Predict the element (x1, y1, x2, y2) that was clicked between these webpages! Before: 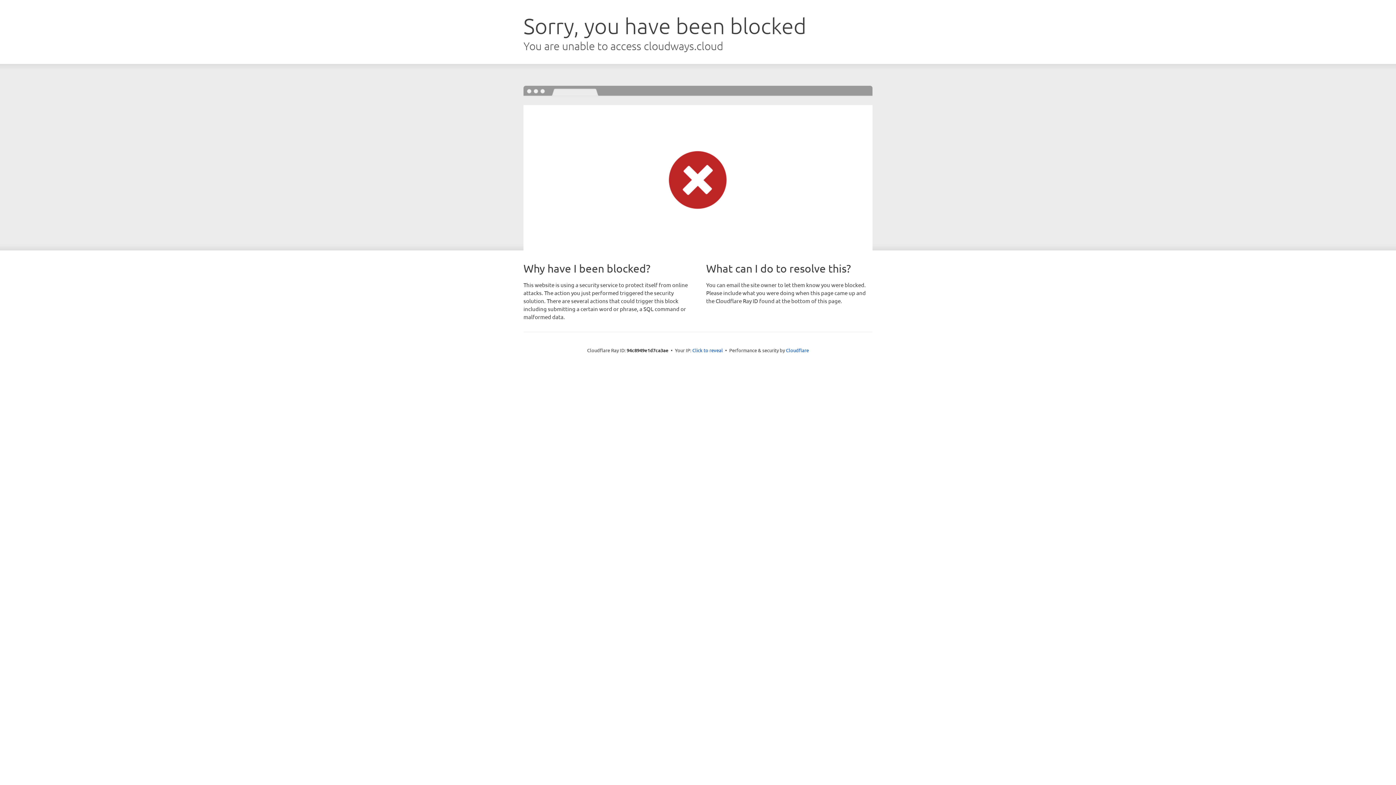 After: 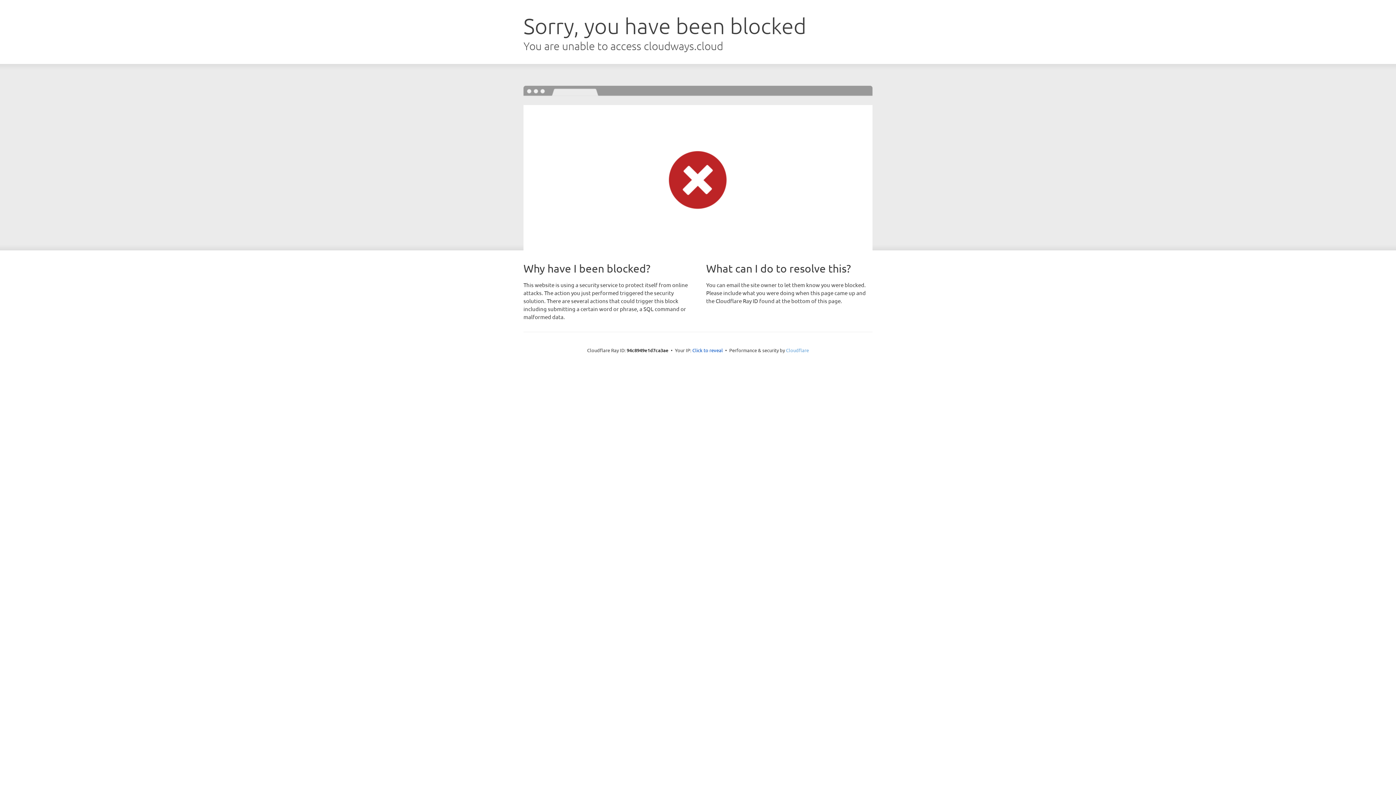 Action: bbox: (786, 347, 809, 353) label: Cloudflare